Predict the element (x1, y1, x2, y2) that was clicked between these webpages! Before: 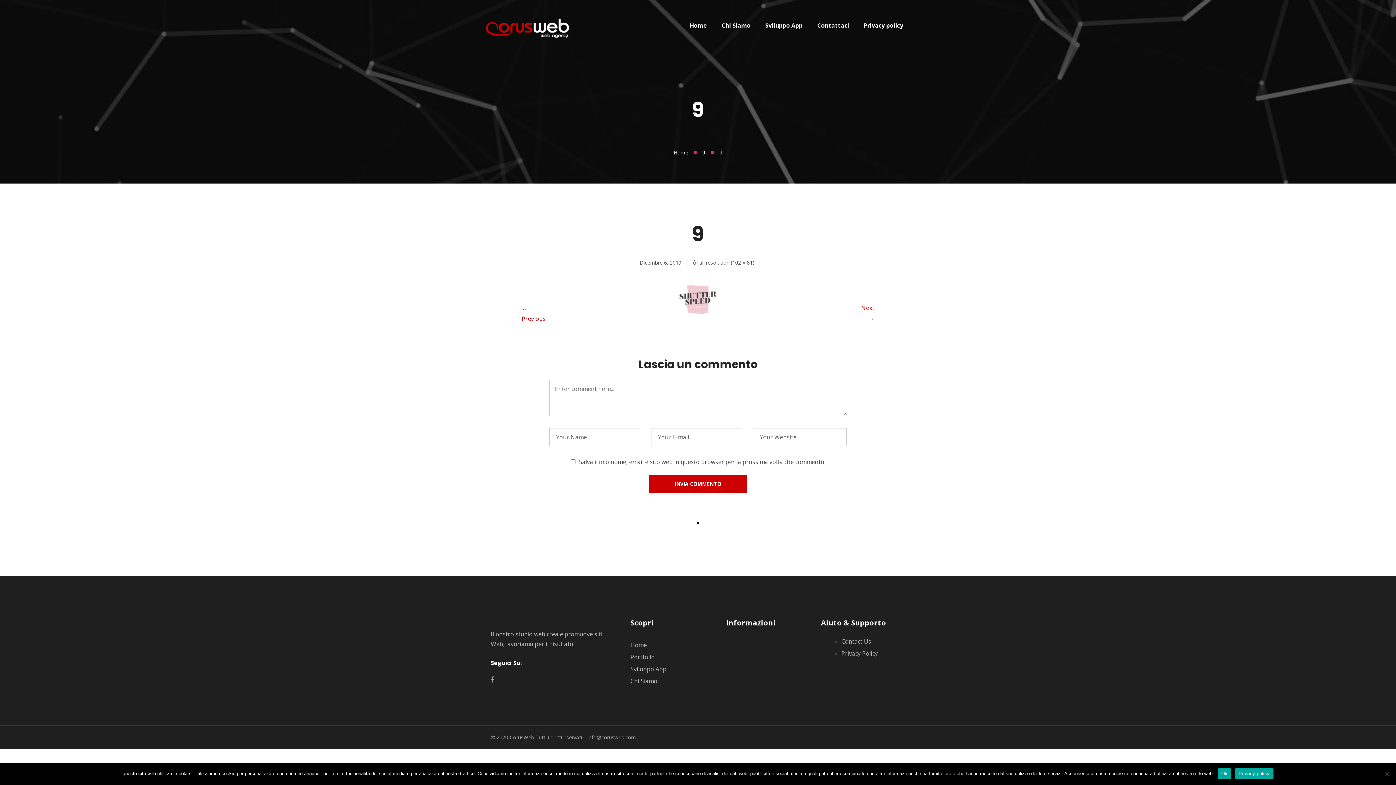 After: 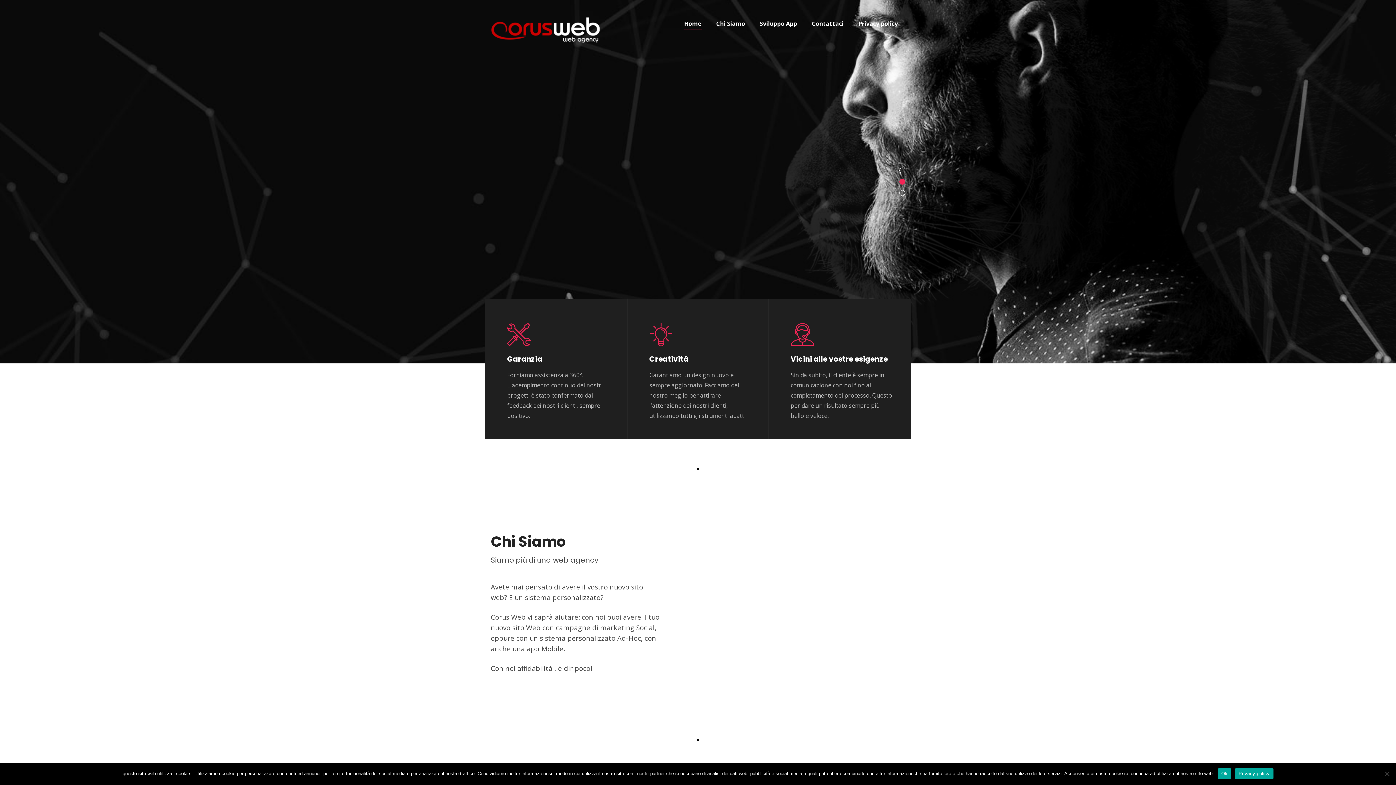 Action: bbox: (630, 641, 647, 649) label: Home